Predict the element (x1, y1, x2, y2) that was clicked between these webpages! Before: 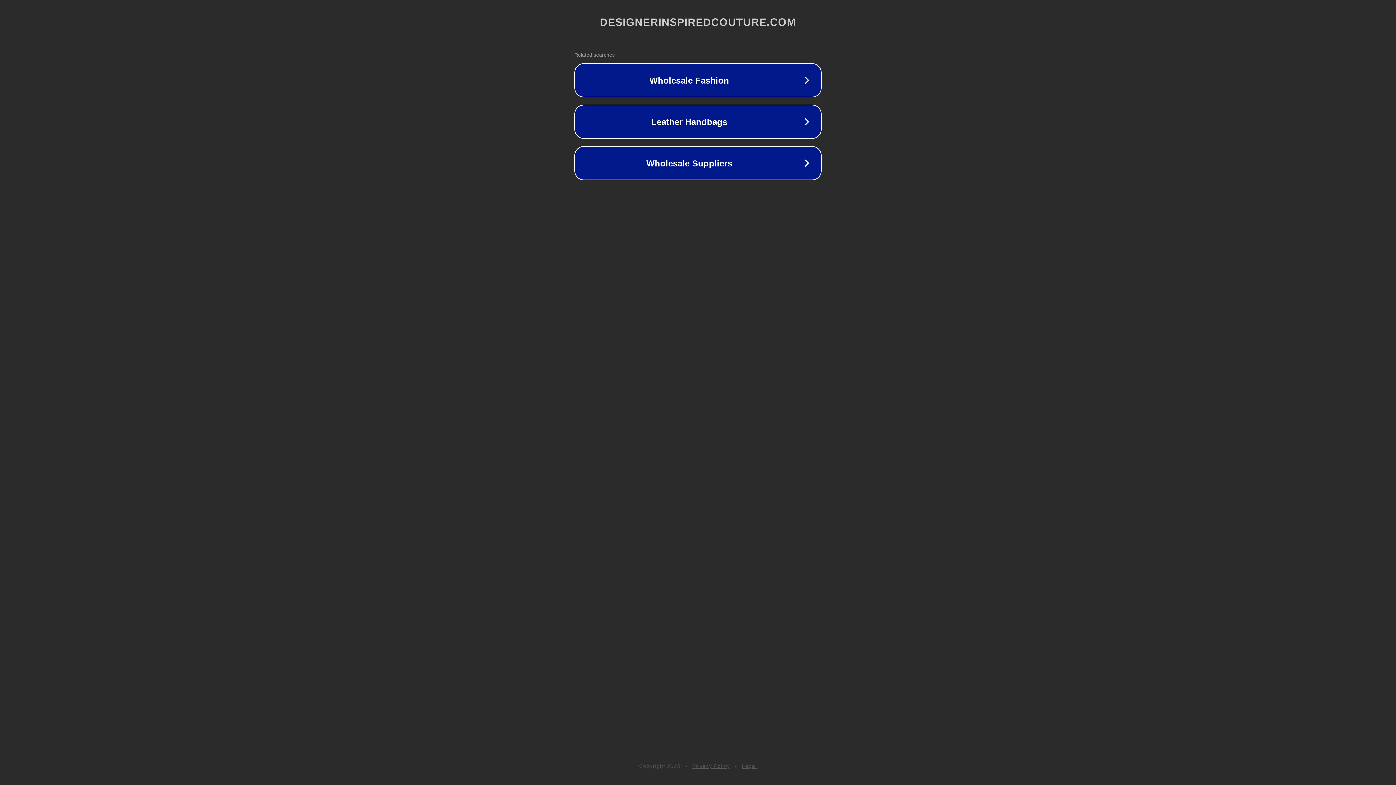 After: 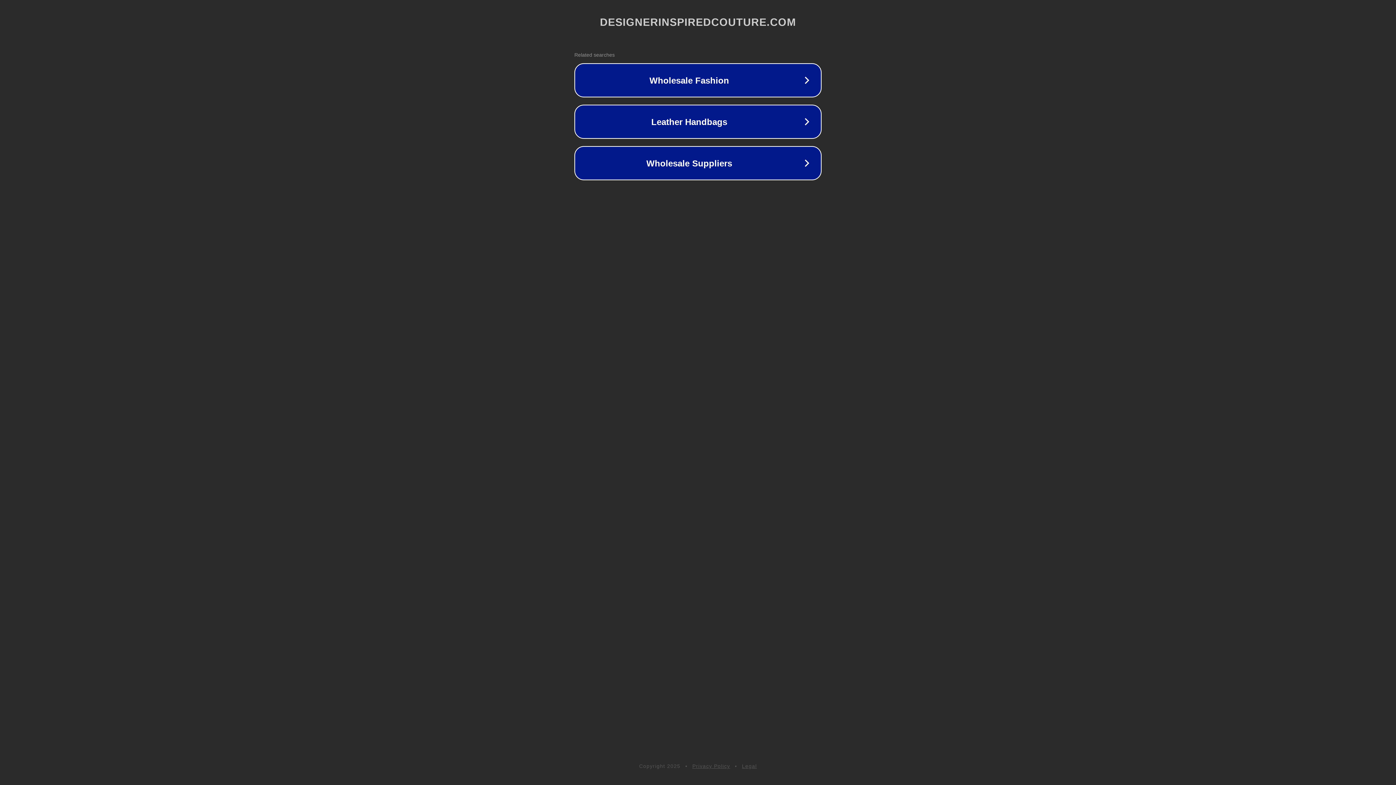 Action: bbox: (742, 763, 757, 769) label: Legal